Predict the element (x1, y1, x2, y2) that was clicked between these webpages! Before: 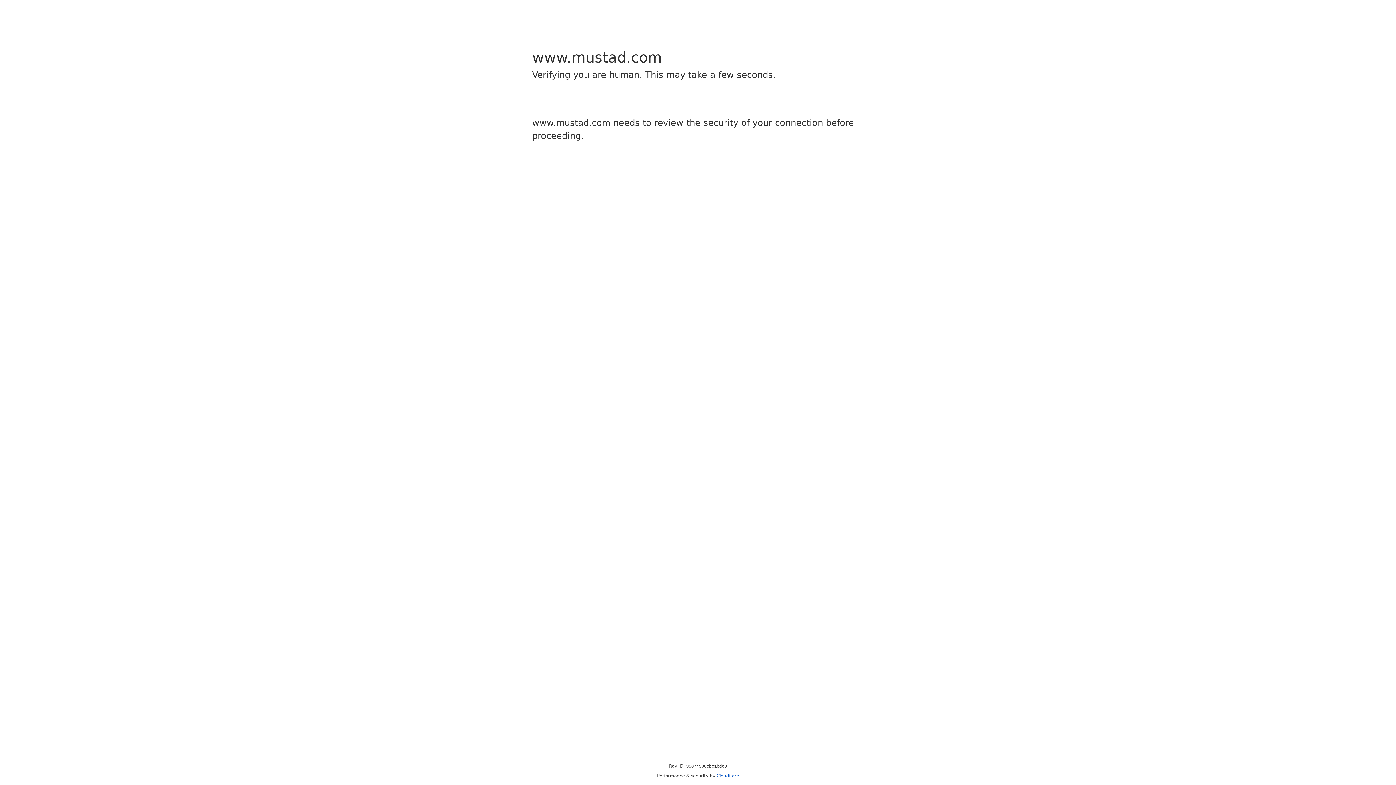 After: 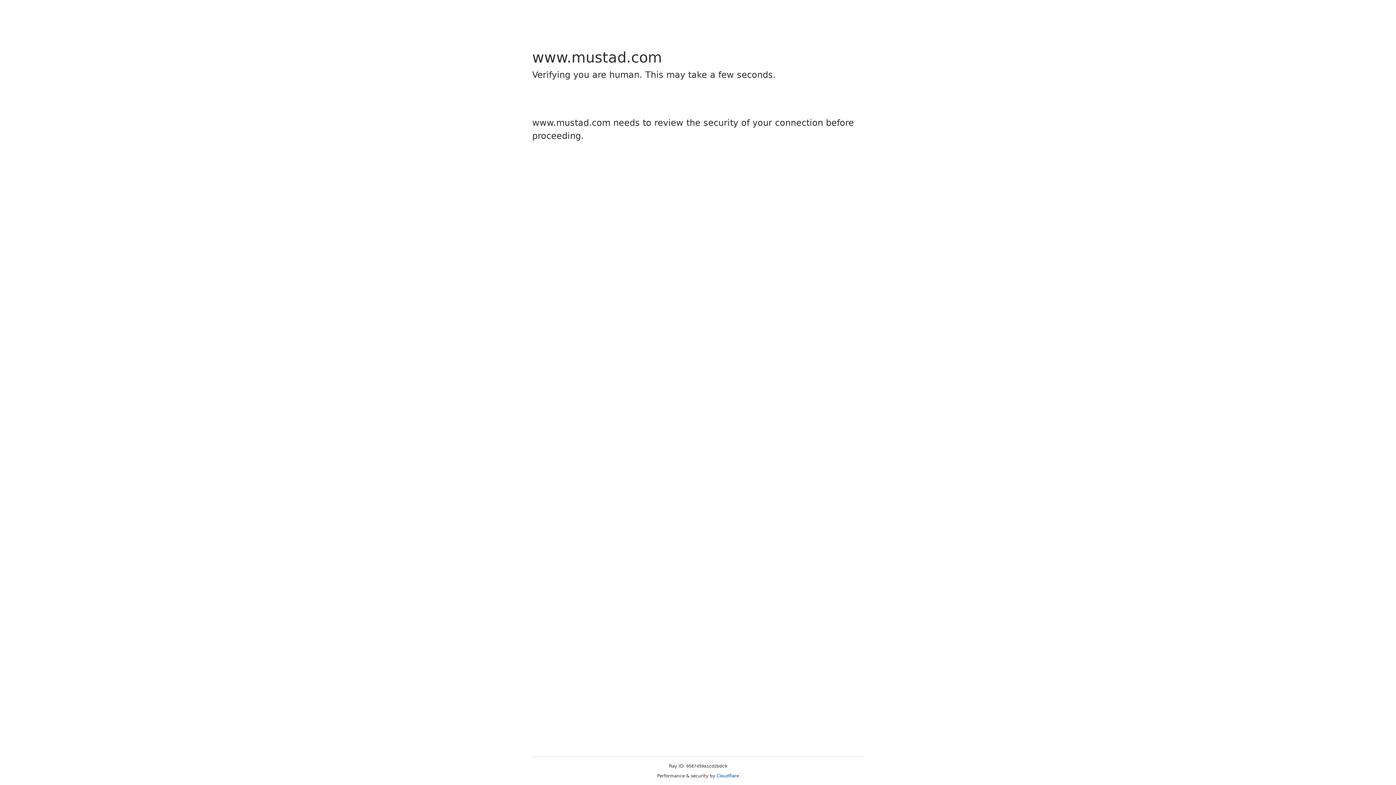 Action: label: Cloudflare bbox: (716, 773, 739, 778)